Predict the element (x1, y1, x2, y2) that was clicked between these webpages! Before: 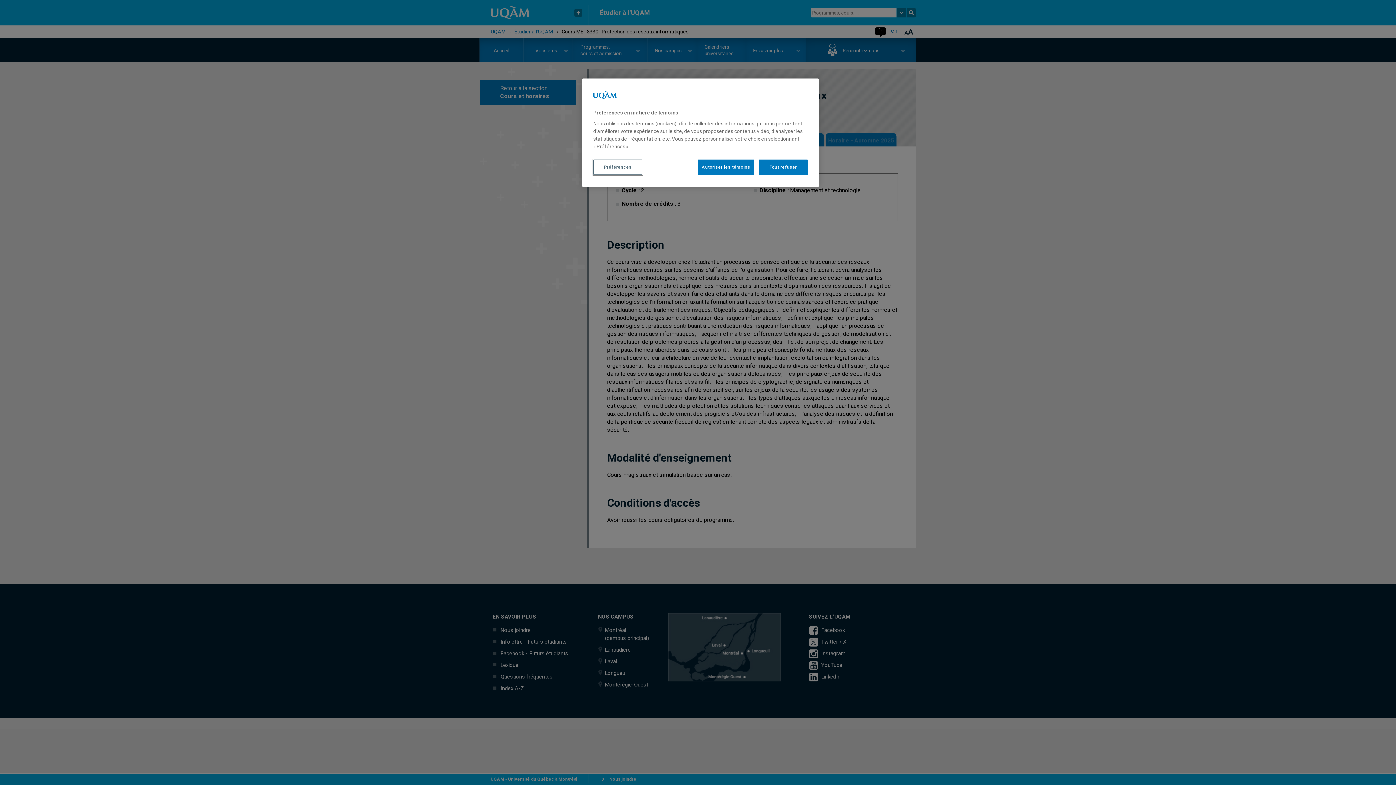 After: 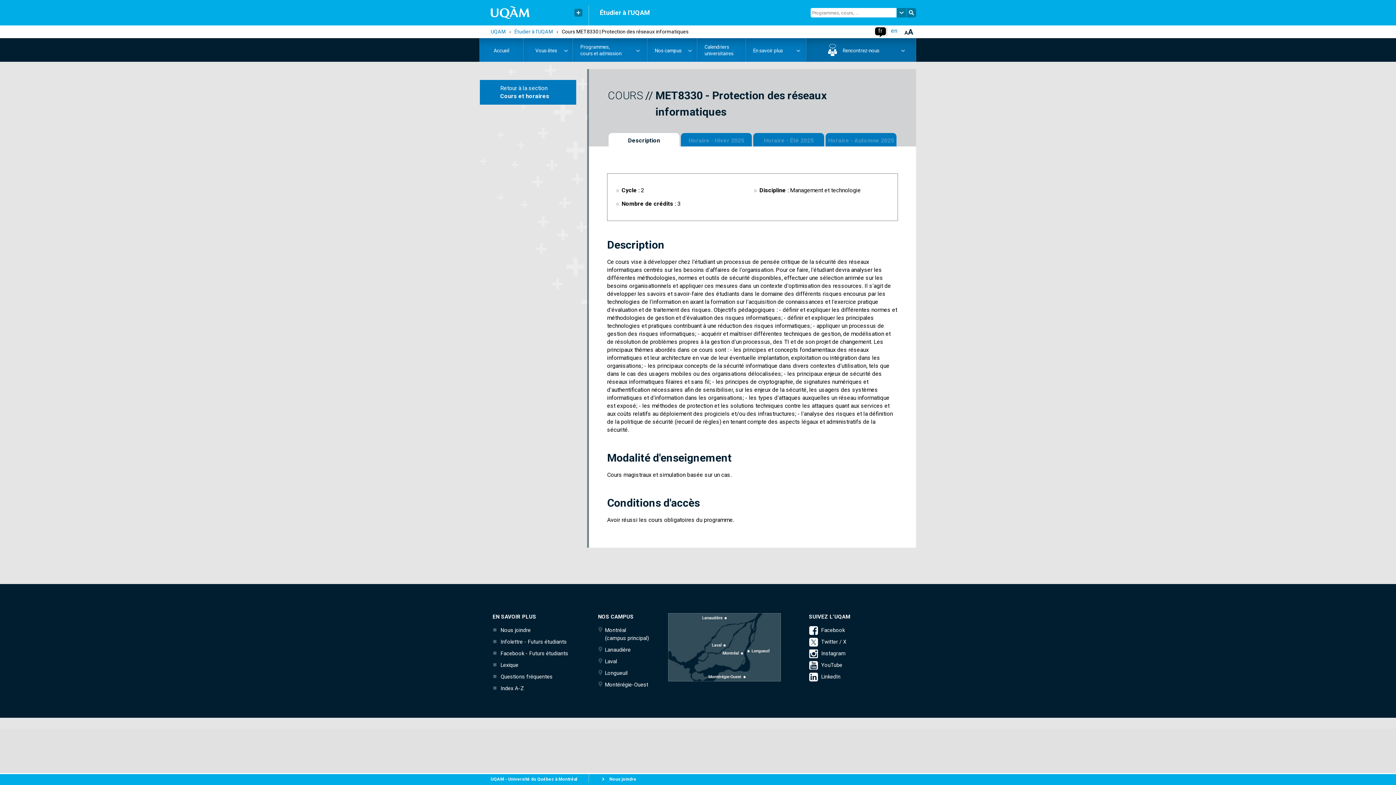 Action: bbox: (758, 159, 808, 174) label: Tout refuser